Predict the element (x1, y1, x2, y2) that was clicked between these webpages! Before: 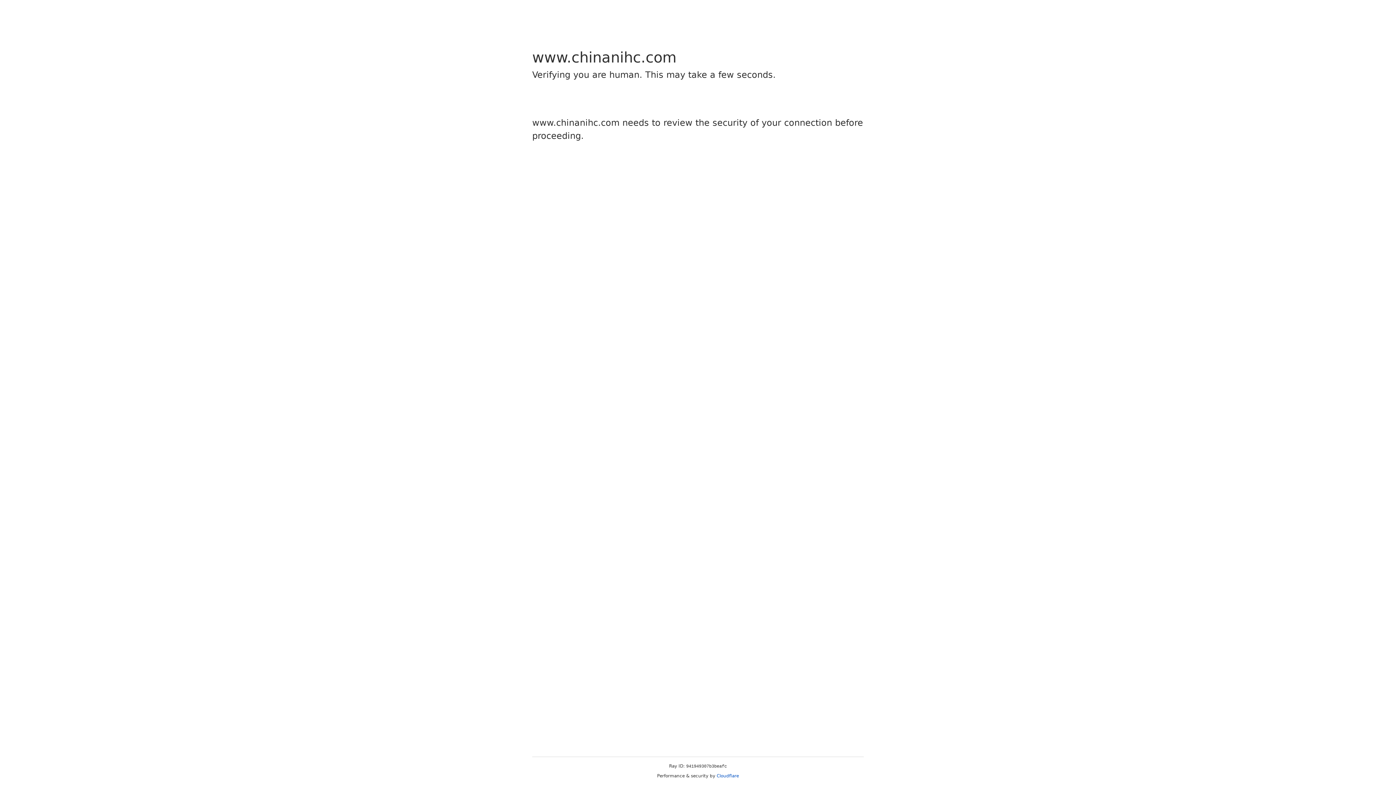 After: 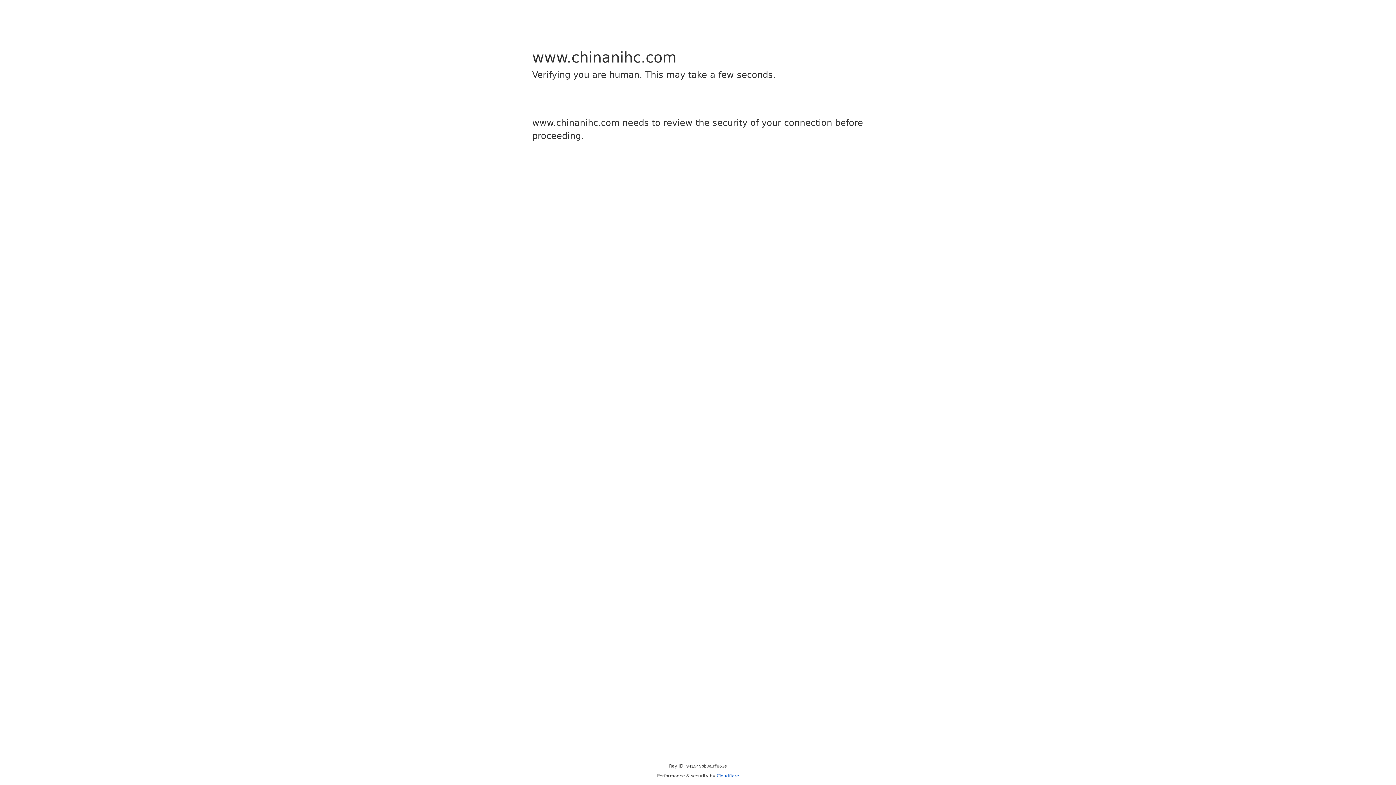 Action: label: Cloudflare bbox: (716, 773, 739, 778)